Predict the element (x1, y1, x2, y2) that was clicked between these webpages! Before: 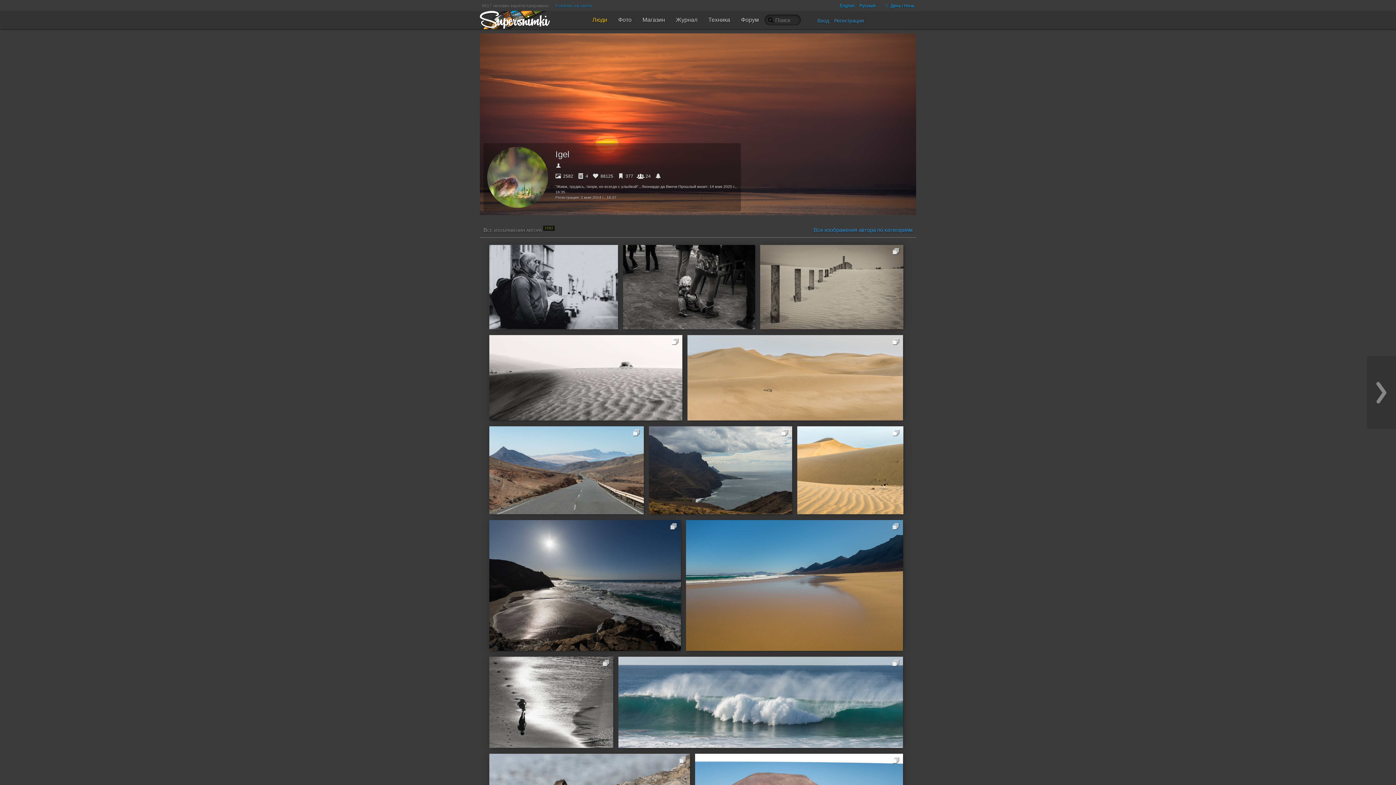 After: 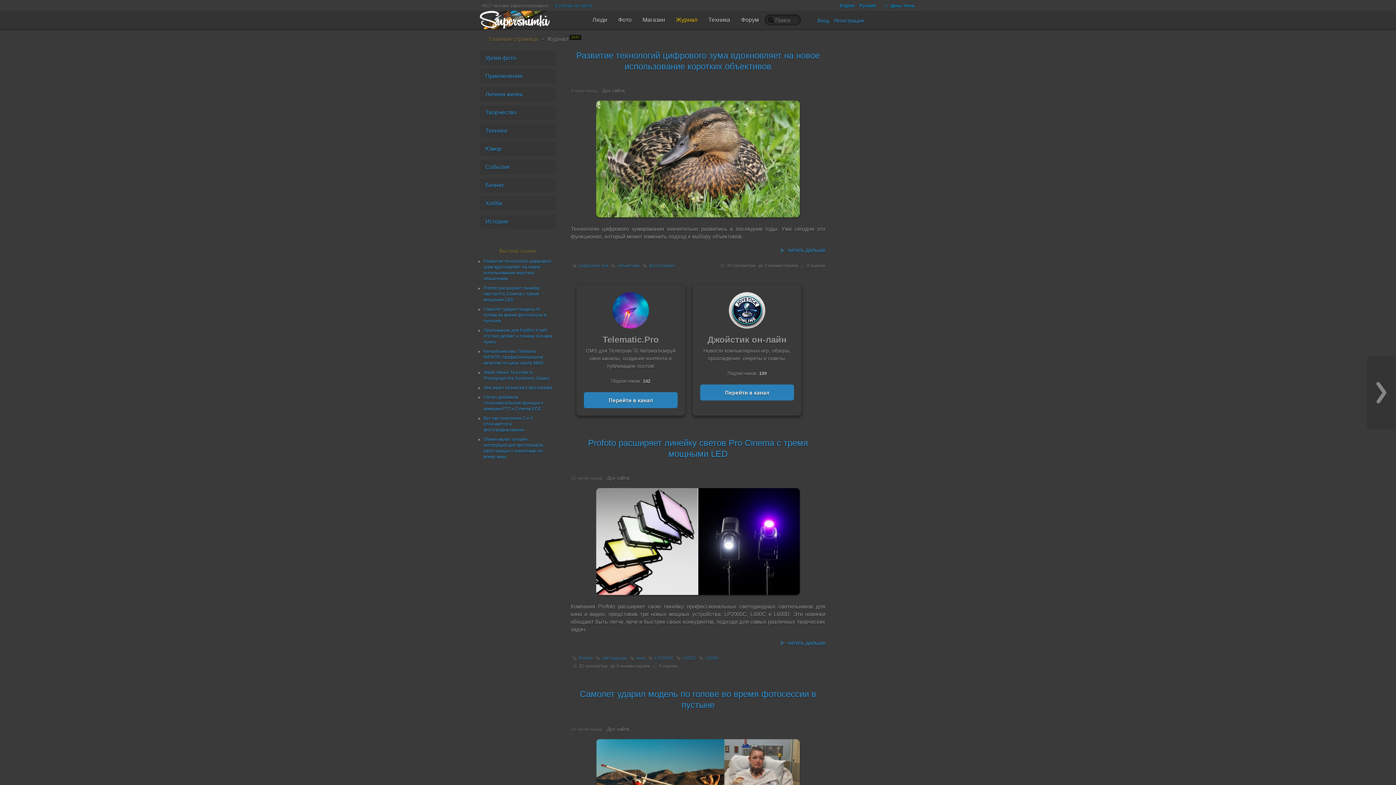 Action: bbox: (670, 10, 703, 29) label: Журнал